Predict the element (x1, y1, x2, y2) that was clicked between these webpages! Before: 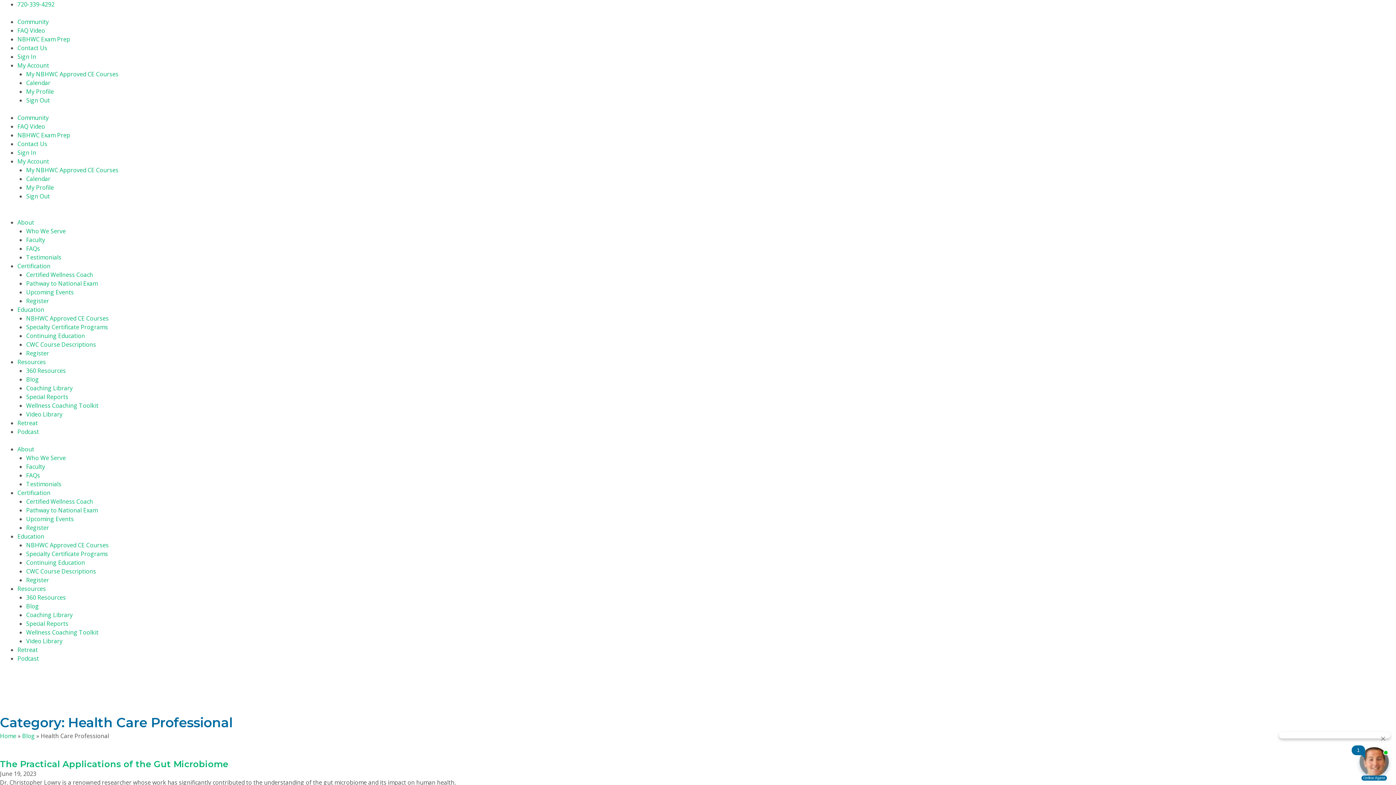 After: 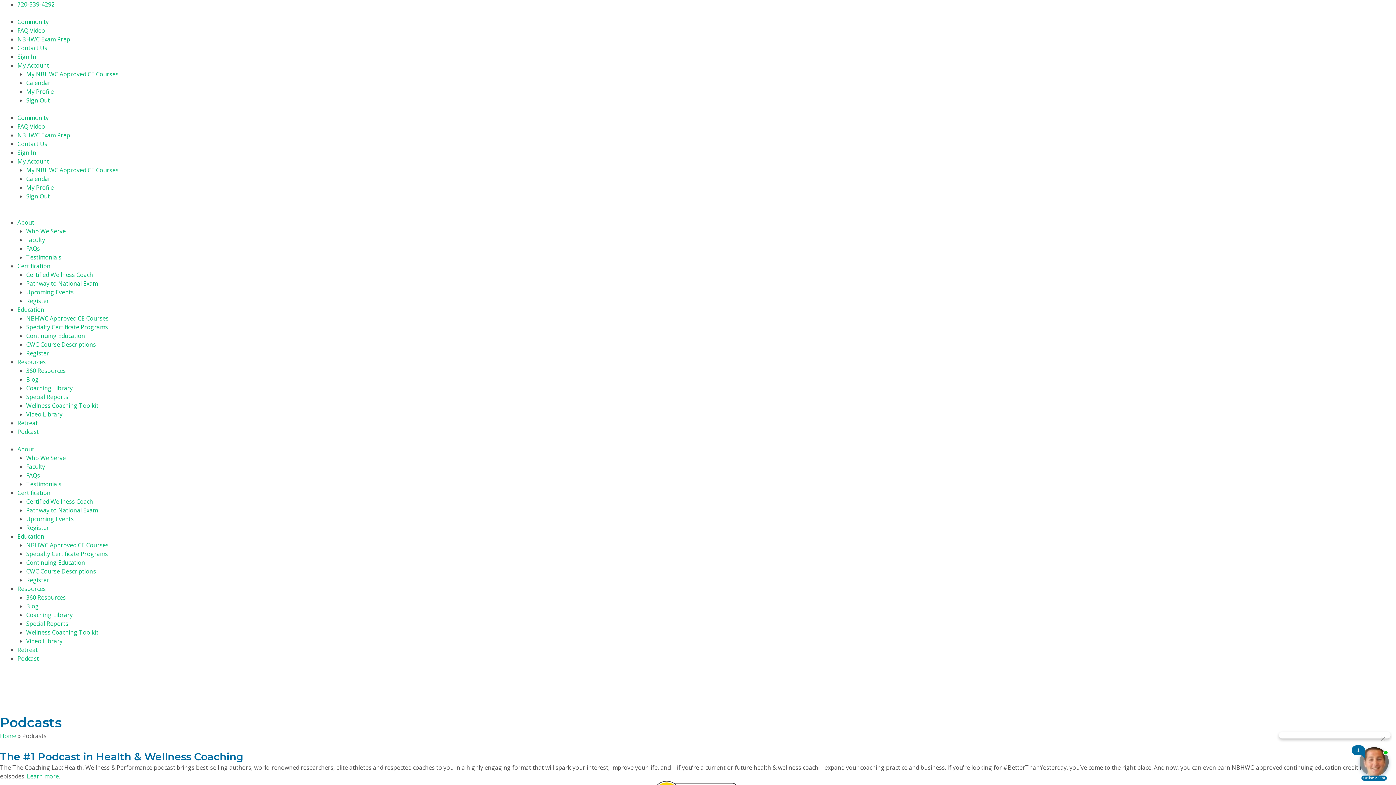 Action: bbox: (17, 428, 38, 436) label: Podcast